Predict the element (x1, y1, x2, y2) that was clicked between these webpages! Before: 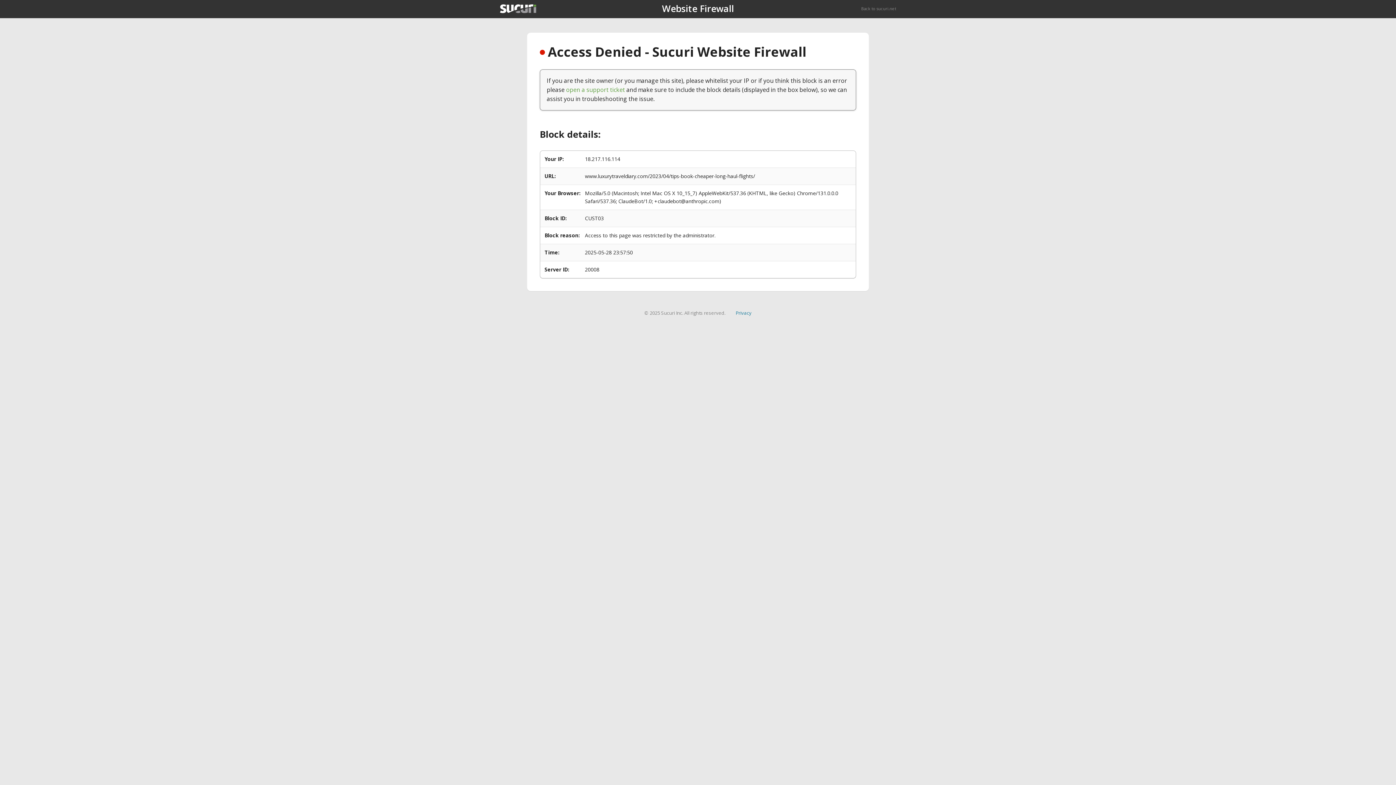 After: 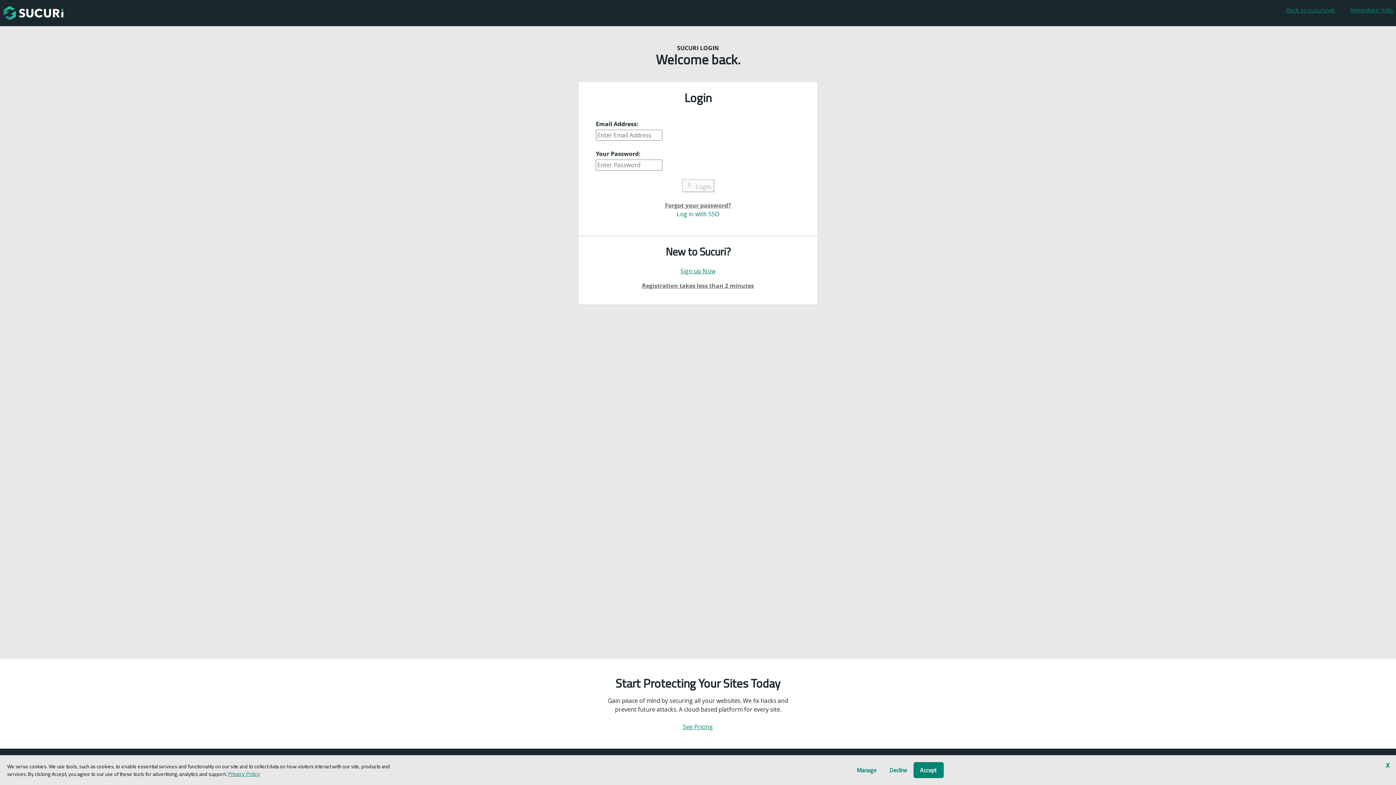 Action: bbox: (566, 85, 625, 93) label: open a support ticket